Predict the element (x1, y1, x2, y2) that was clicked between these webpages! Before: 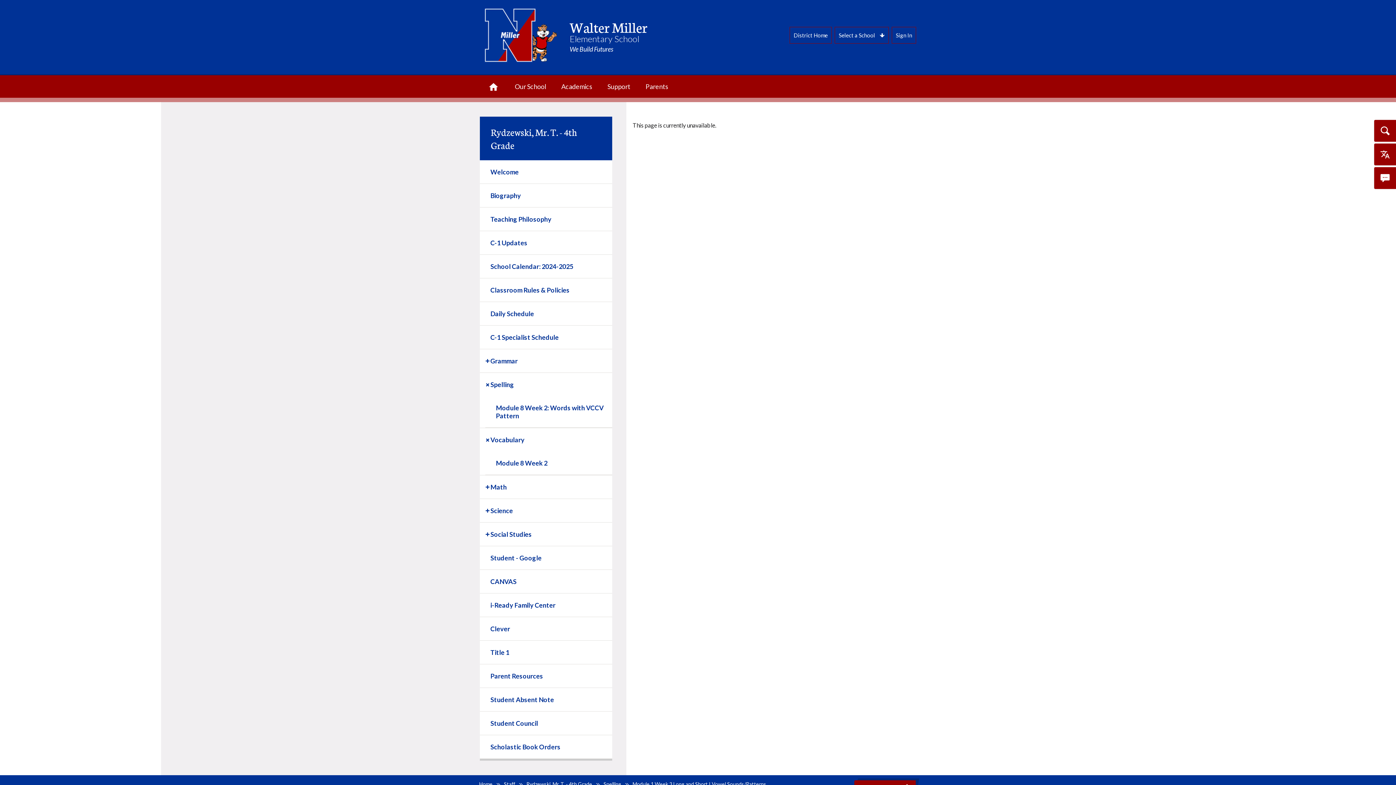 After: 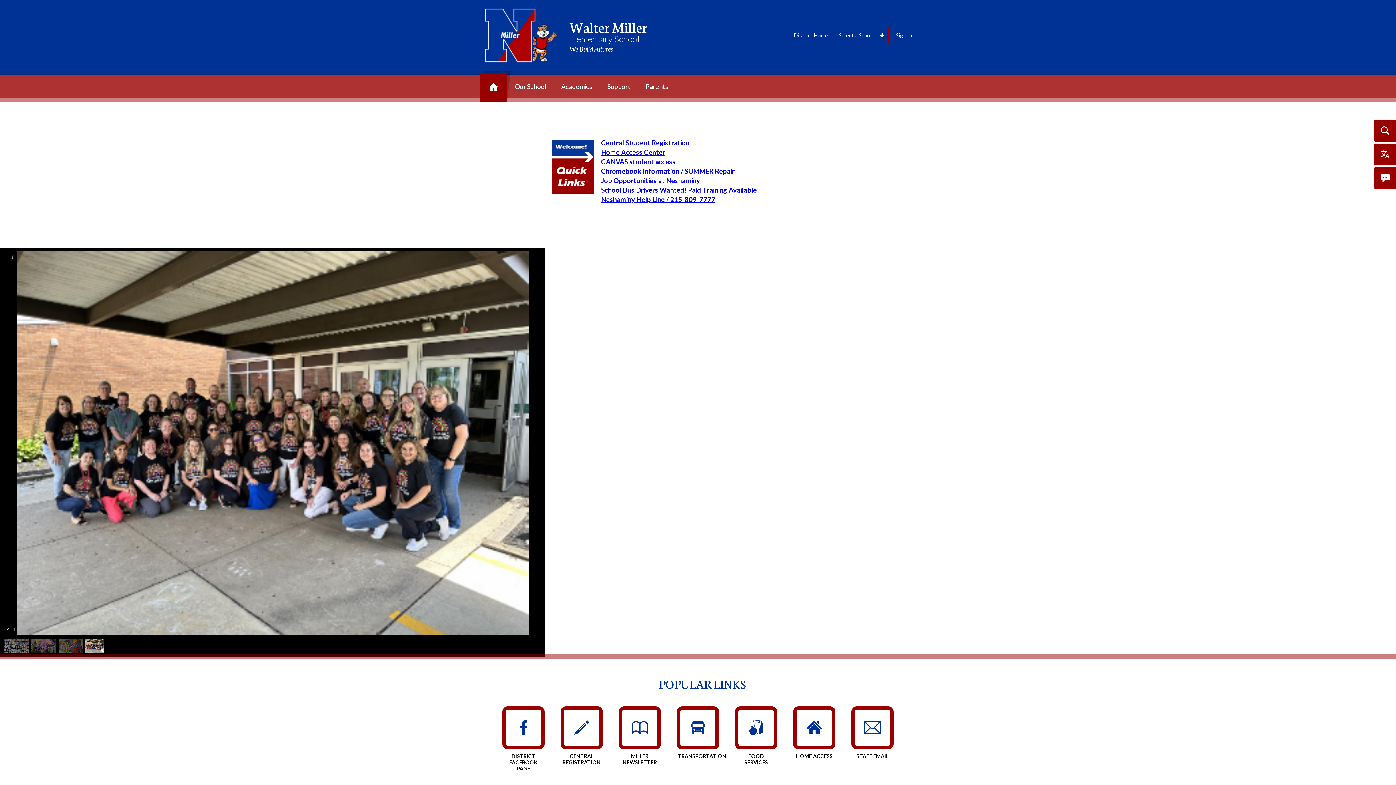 Action: bbox: (479, 781, 500, 787) label: Home